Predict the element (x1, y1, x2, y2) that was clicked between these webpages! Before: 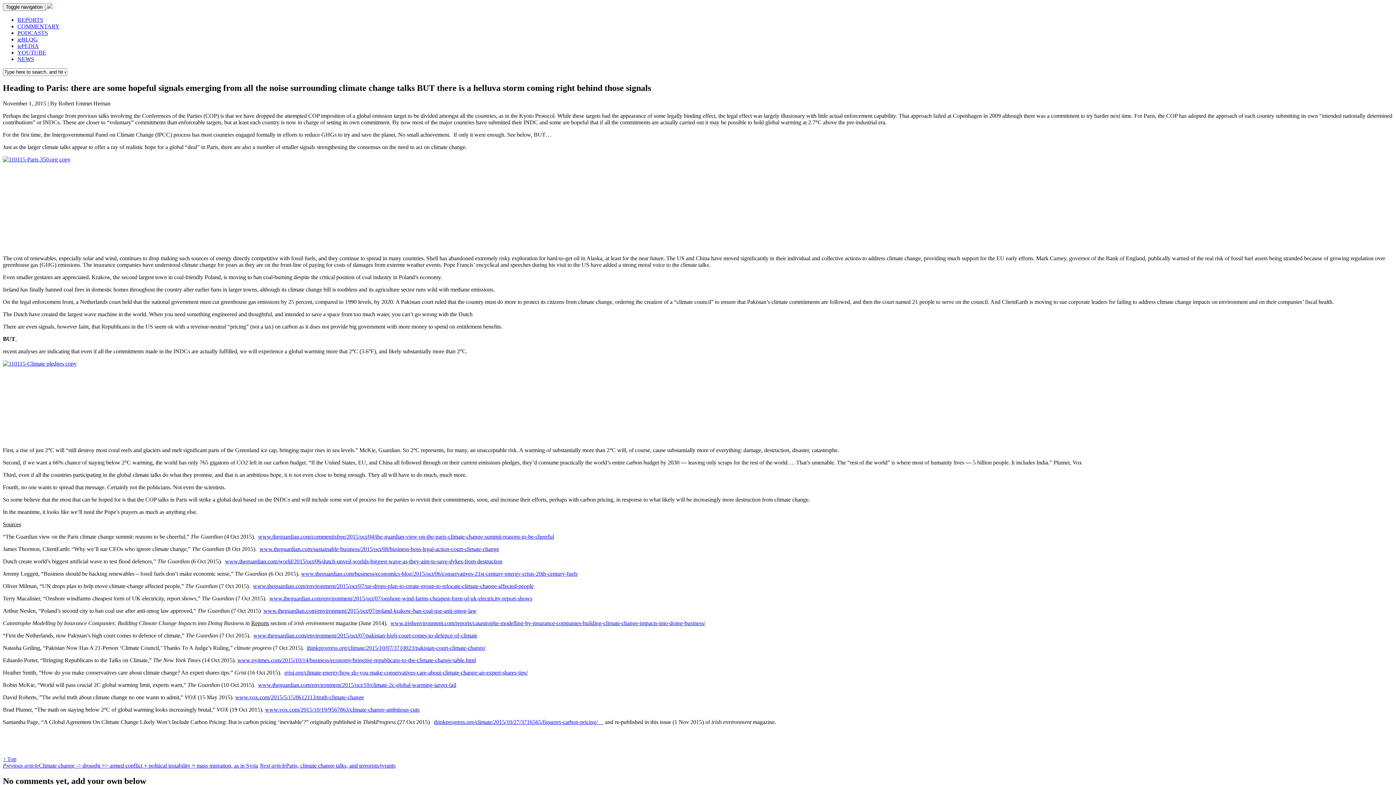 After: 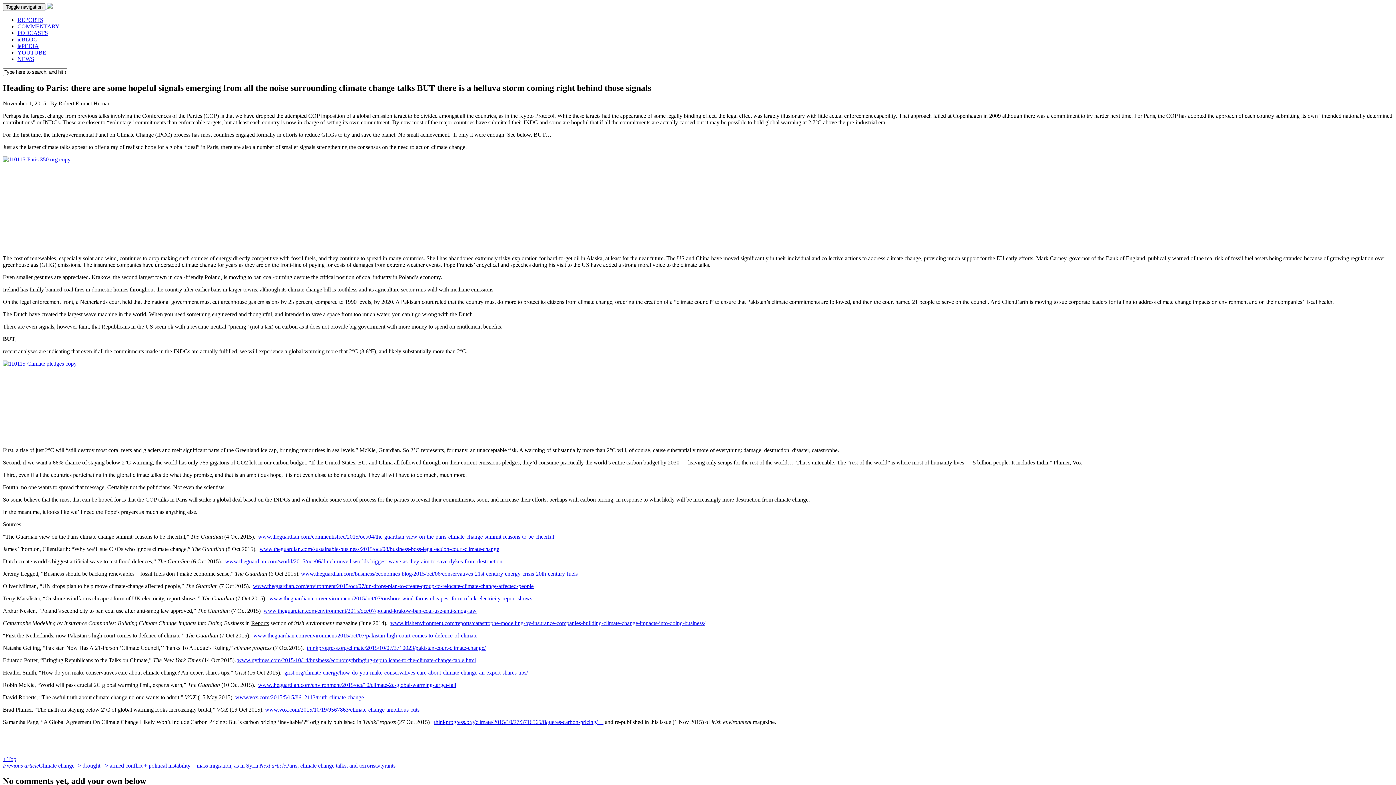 Action: bbox: (237, 657, 476, 663) label: www.nytimes.com/2015/10/14/business/economy/bringing-republicans-to-the-climate-change-table.html